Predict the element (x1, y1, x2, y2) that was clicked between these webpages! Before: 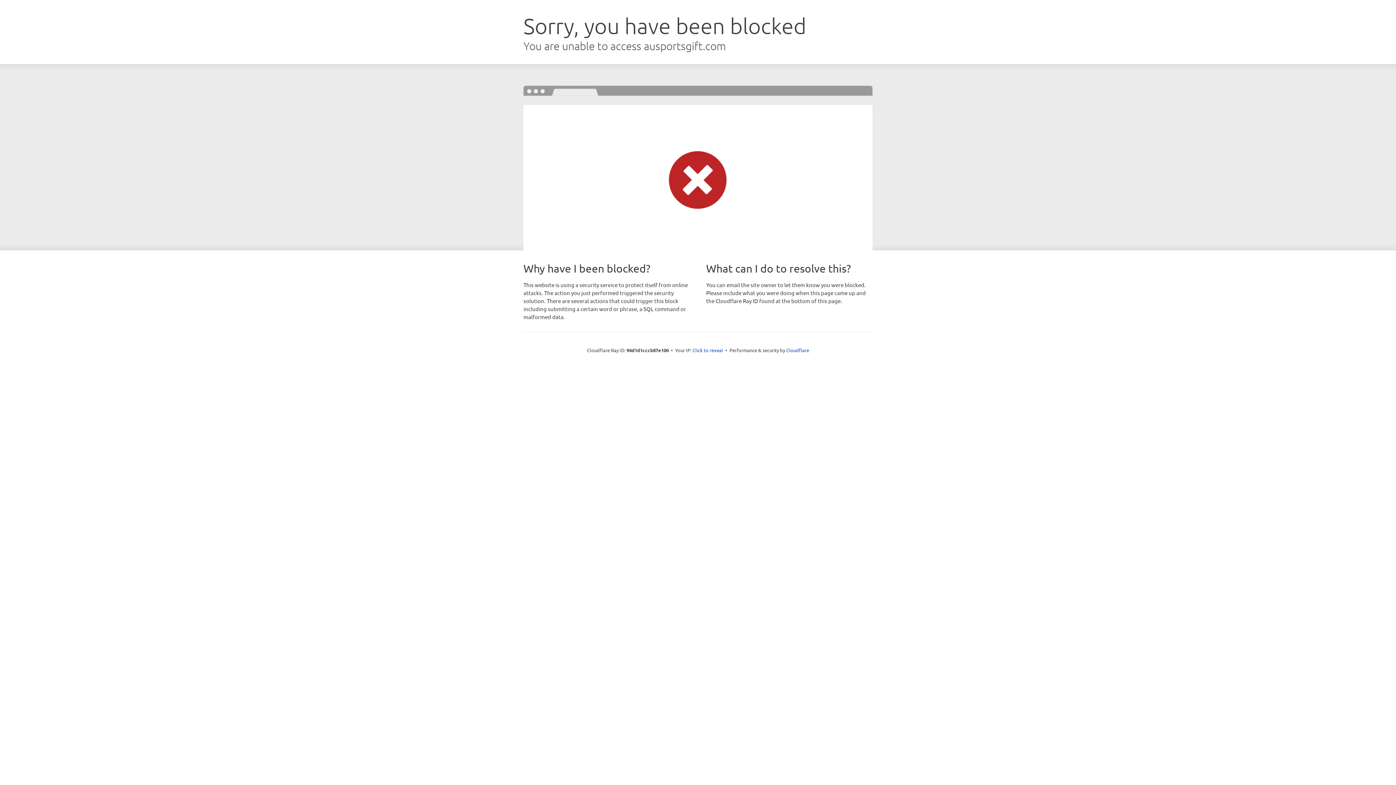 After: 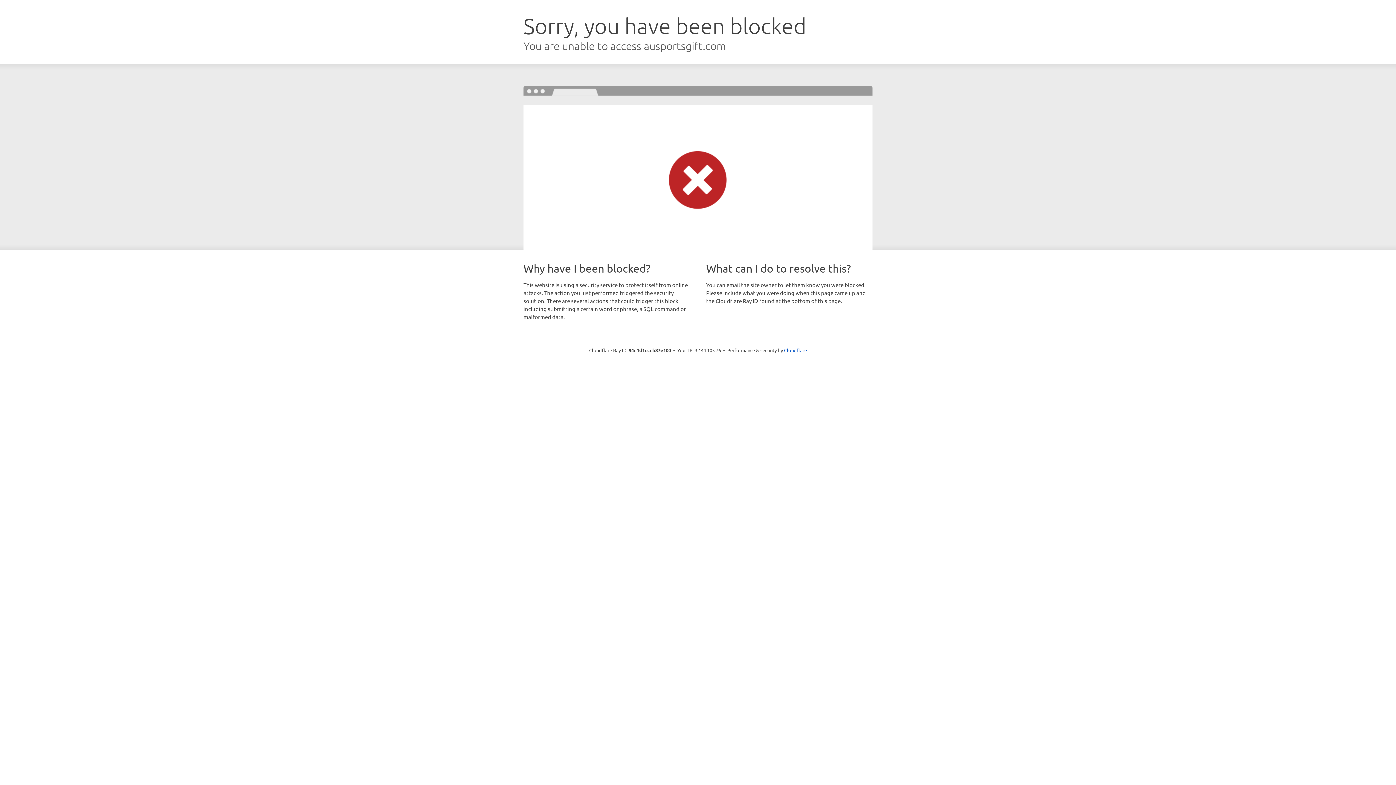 Action: bbox: (692, 346, 723, 353) label: Click to reveal